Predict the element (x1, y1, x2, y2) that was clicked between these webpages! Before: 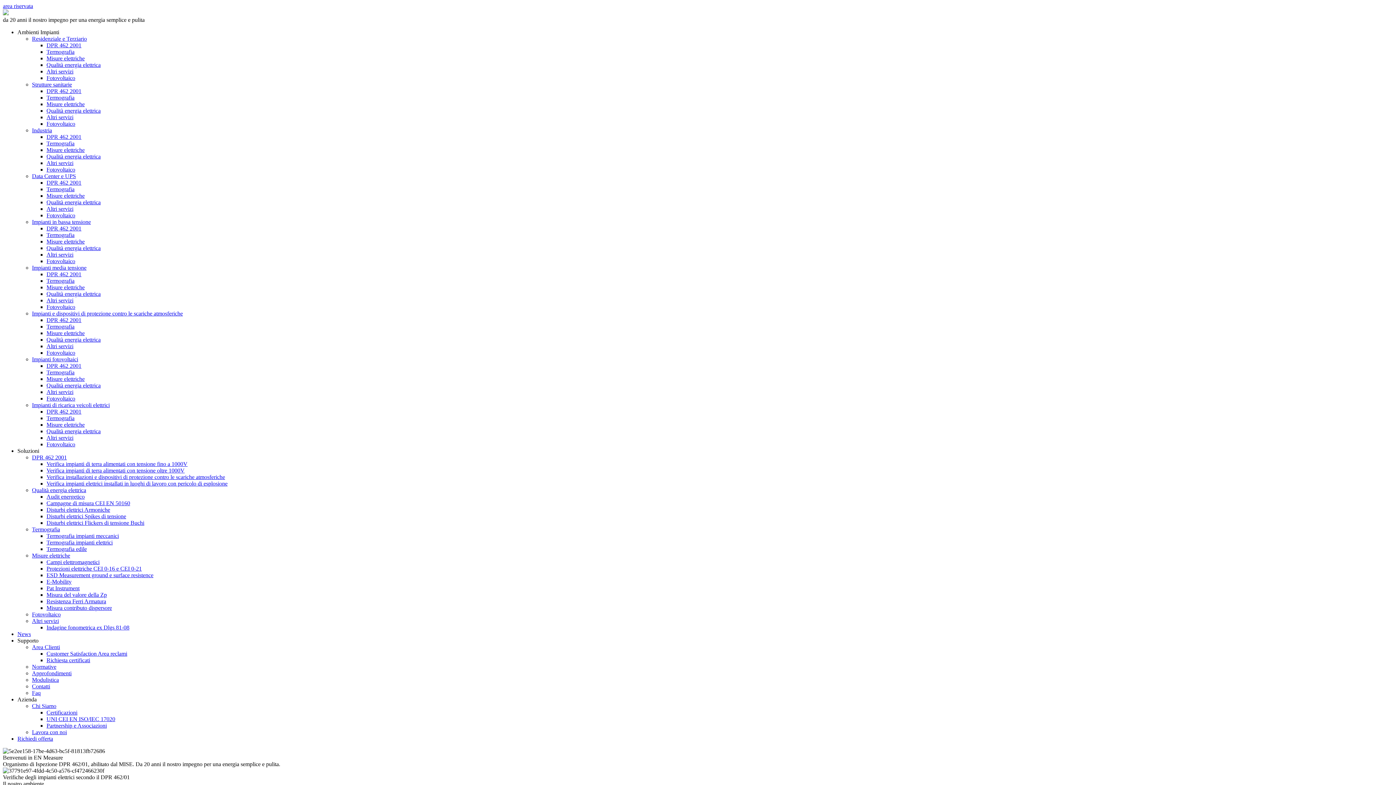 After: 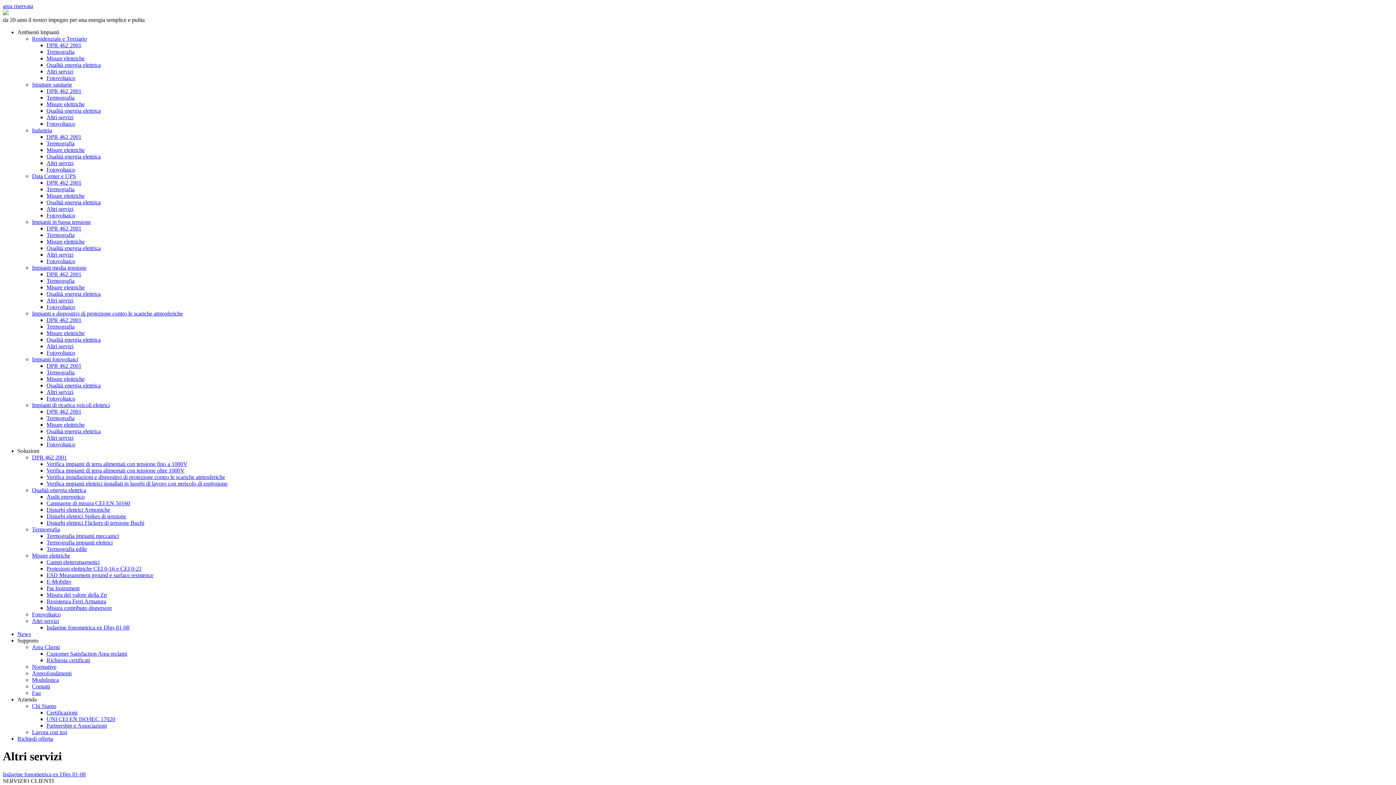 Action: bbox: (46, 343, 73, 349) label: Altri servizi